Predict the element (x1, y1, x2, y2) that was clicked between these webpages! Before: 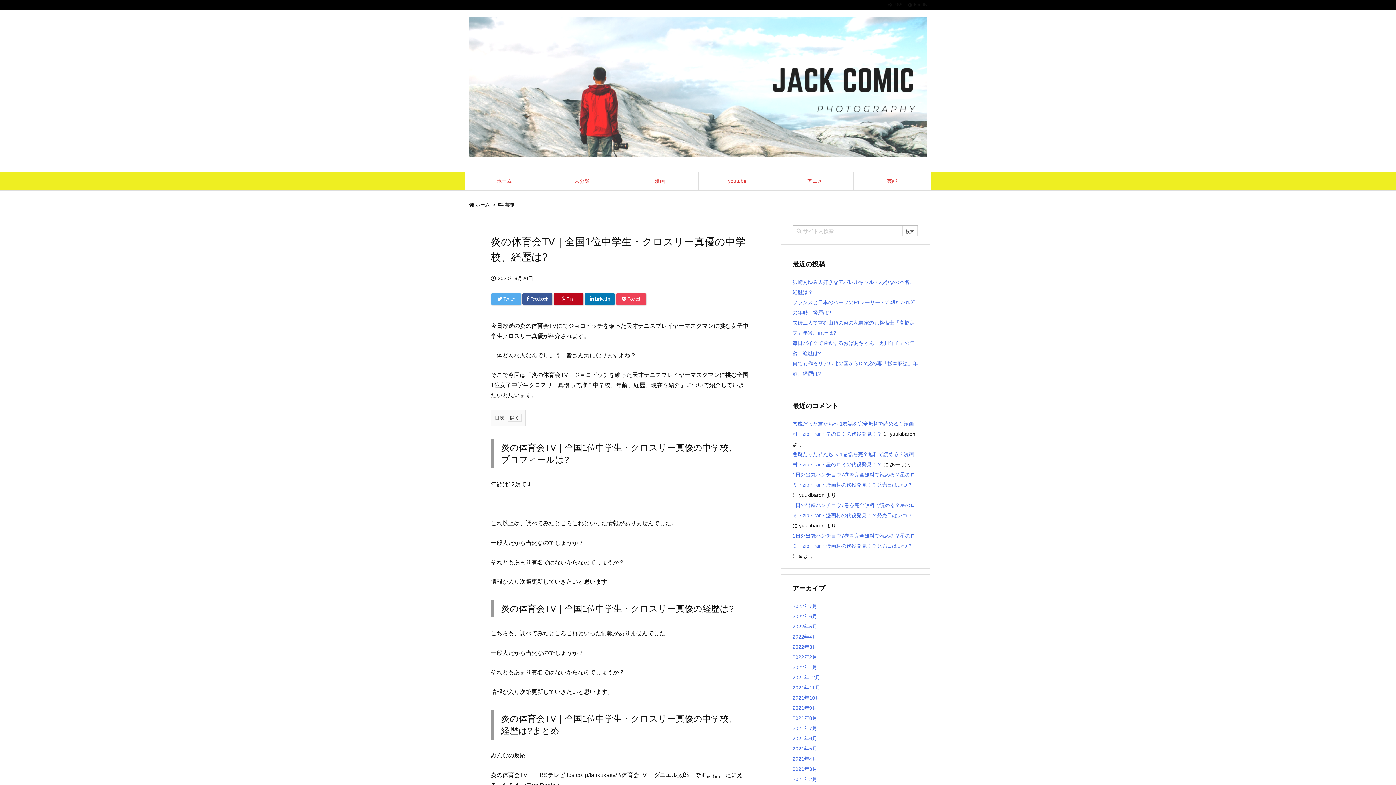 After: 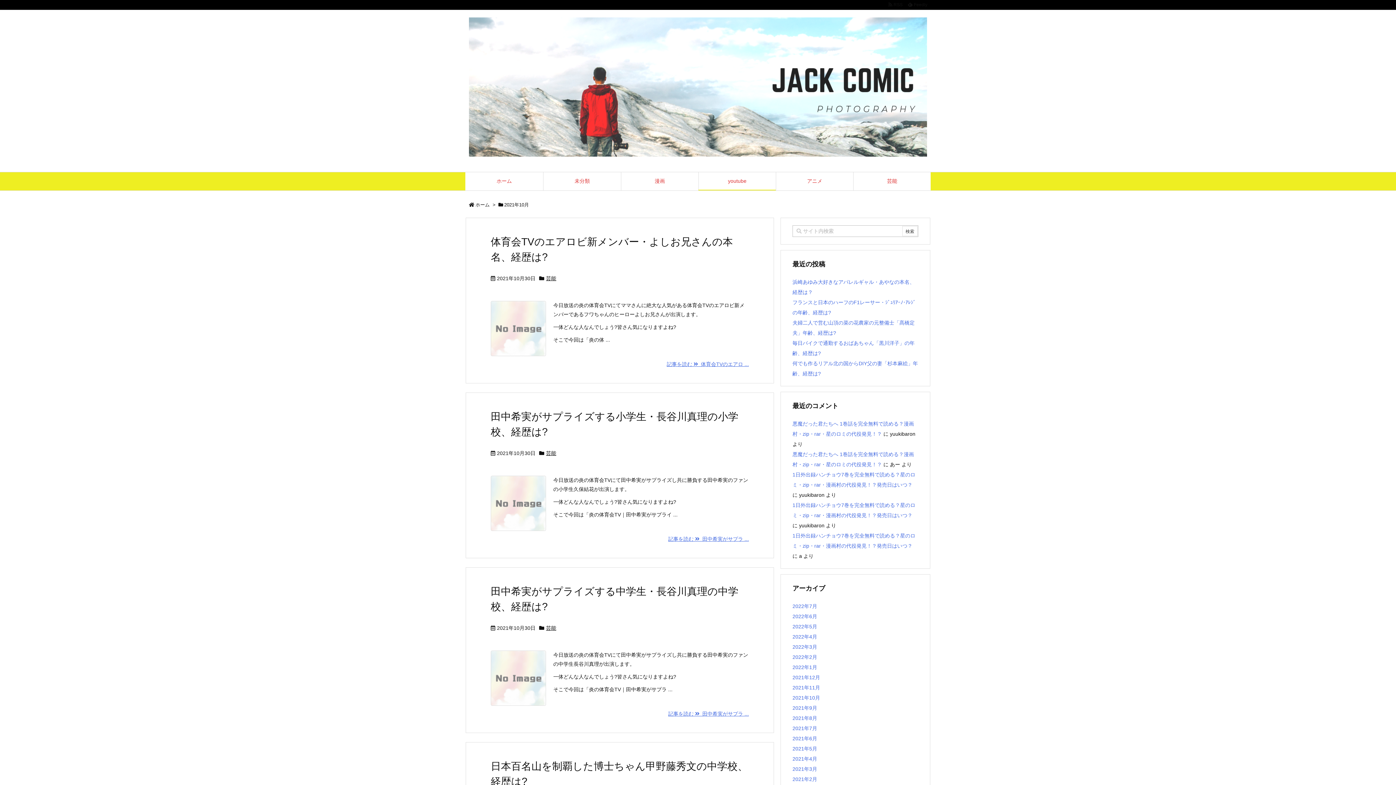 Action: label: 2021年10月 bbox: (792, 695, 820, 700)